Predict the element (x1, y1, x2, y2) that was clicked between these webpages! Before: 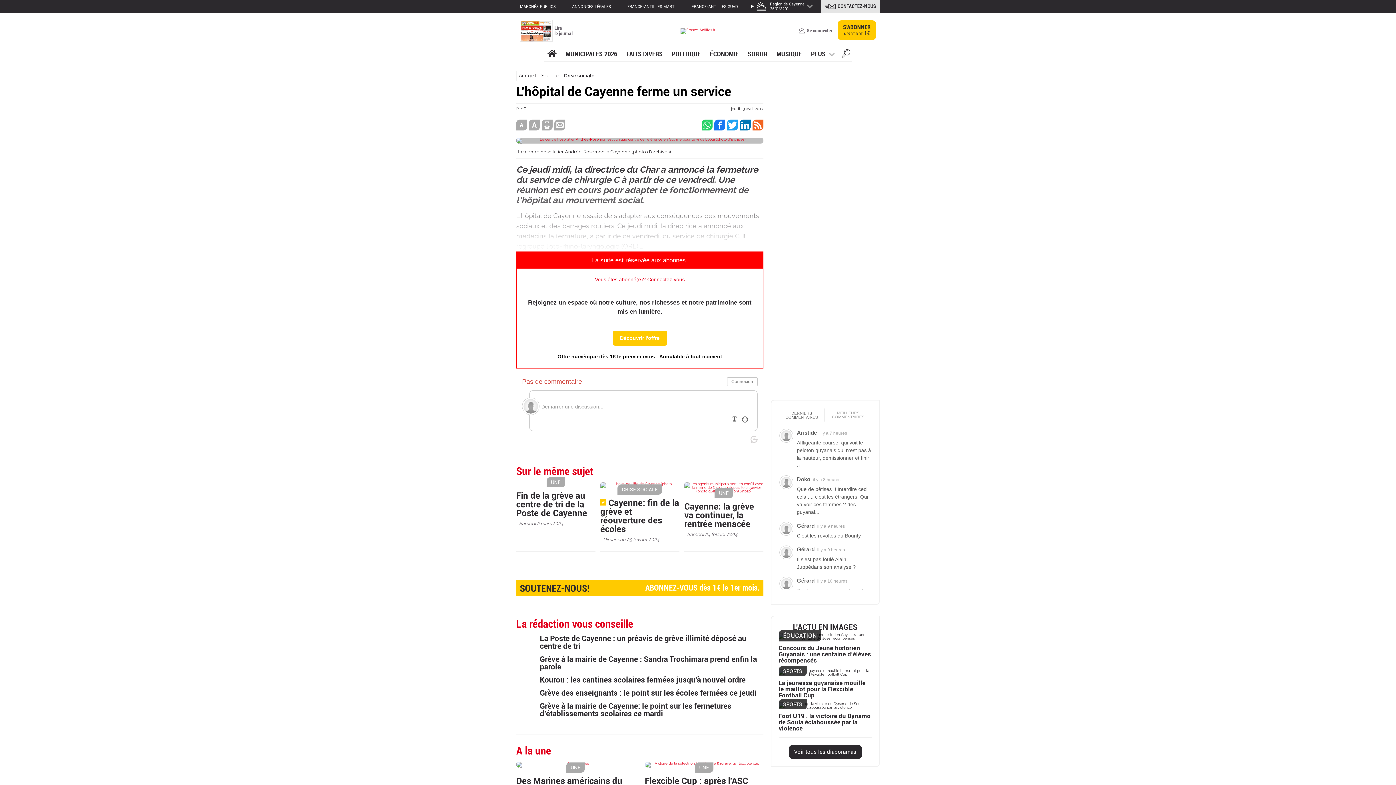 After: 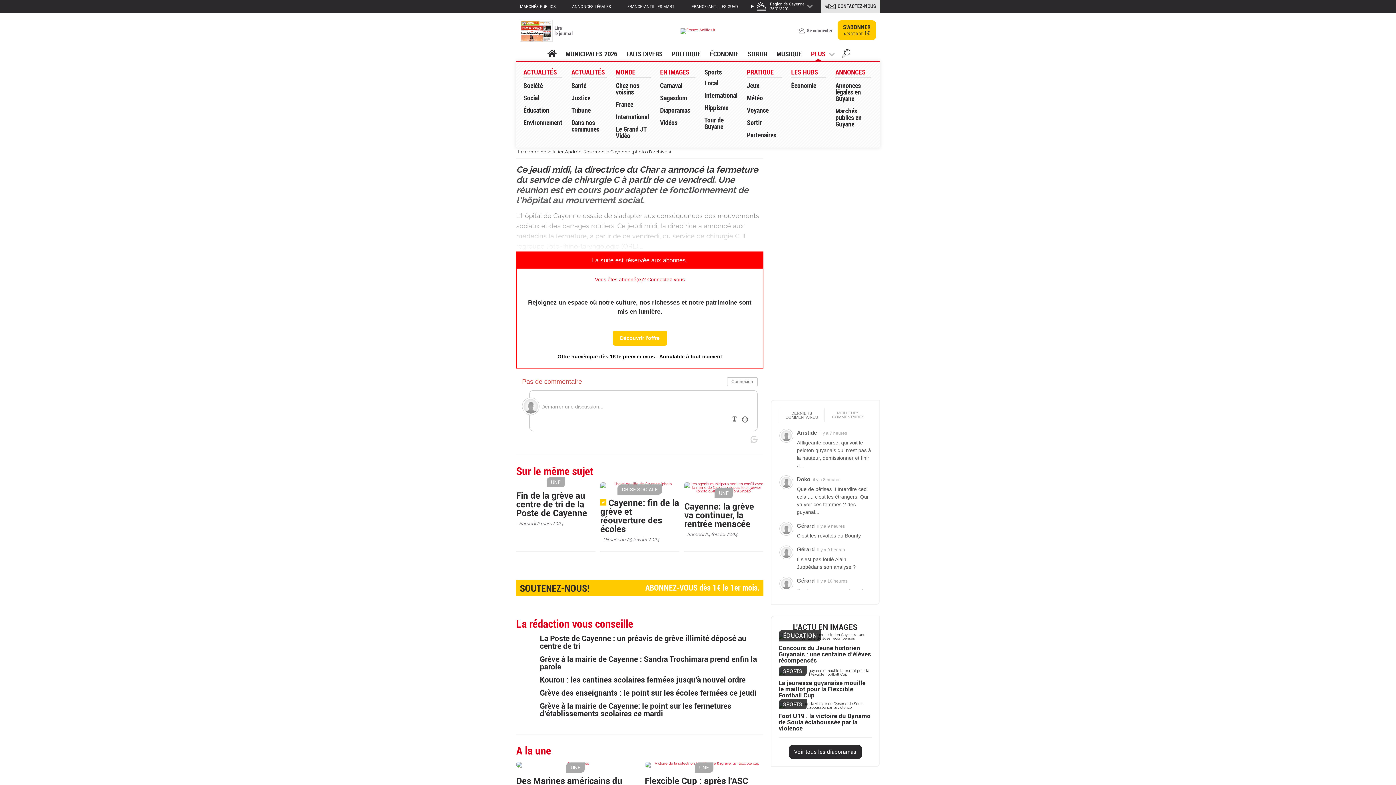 Action: label: PLUS bbox: (809, 47, 838, 61)